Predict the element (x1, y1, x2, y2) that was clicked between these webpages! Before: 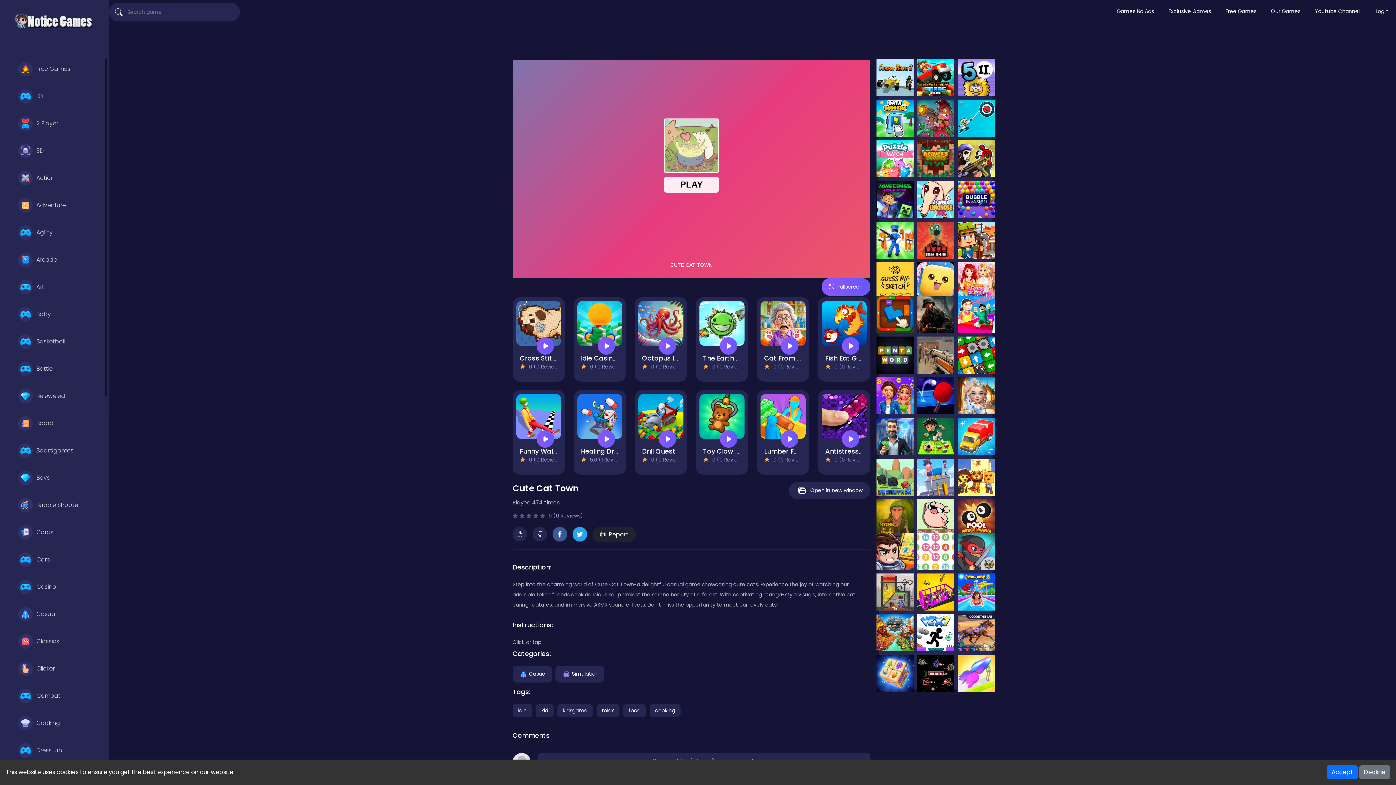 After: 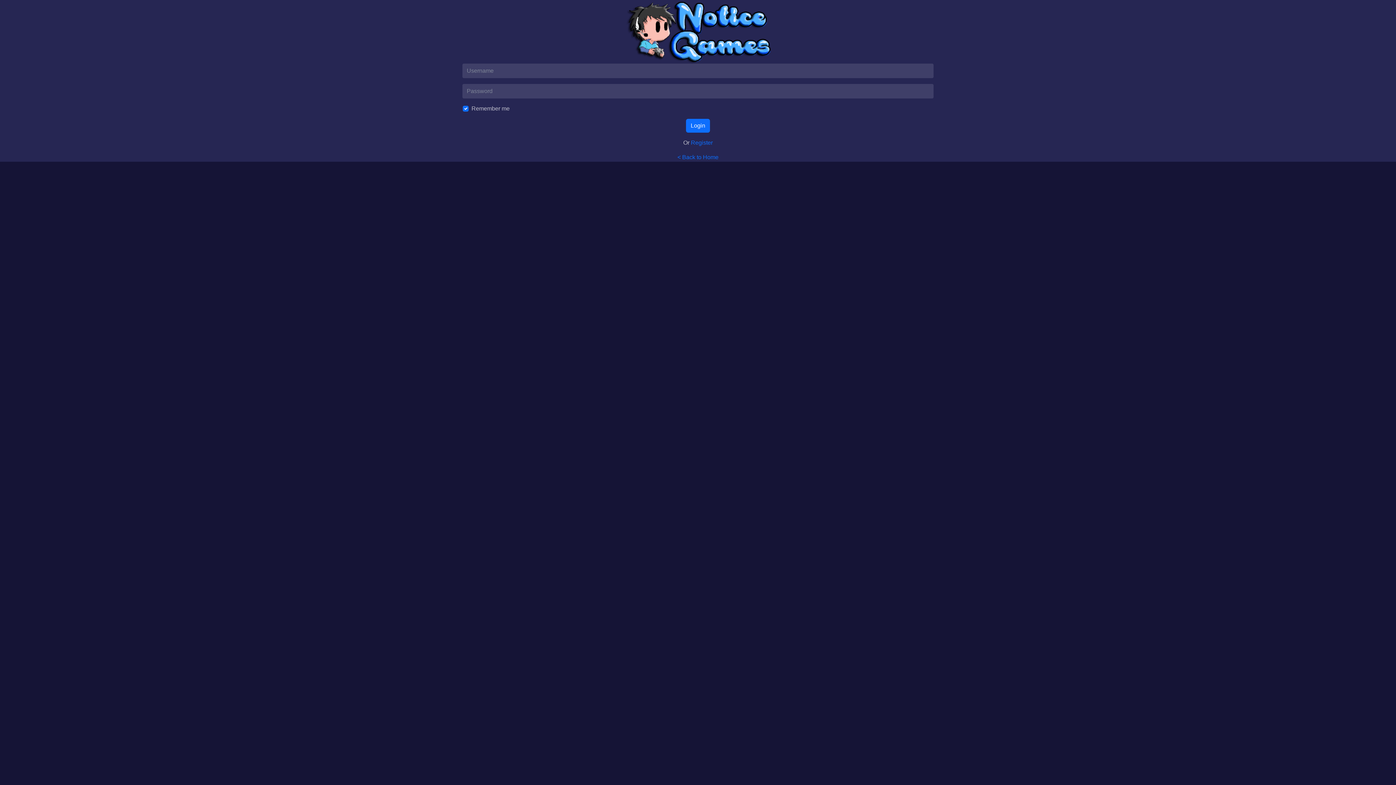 Action: bbox: (1368, 2, 1396, 20) label: Login